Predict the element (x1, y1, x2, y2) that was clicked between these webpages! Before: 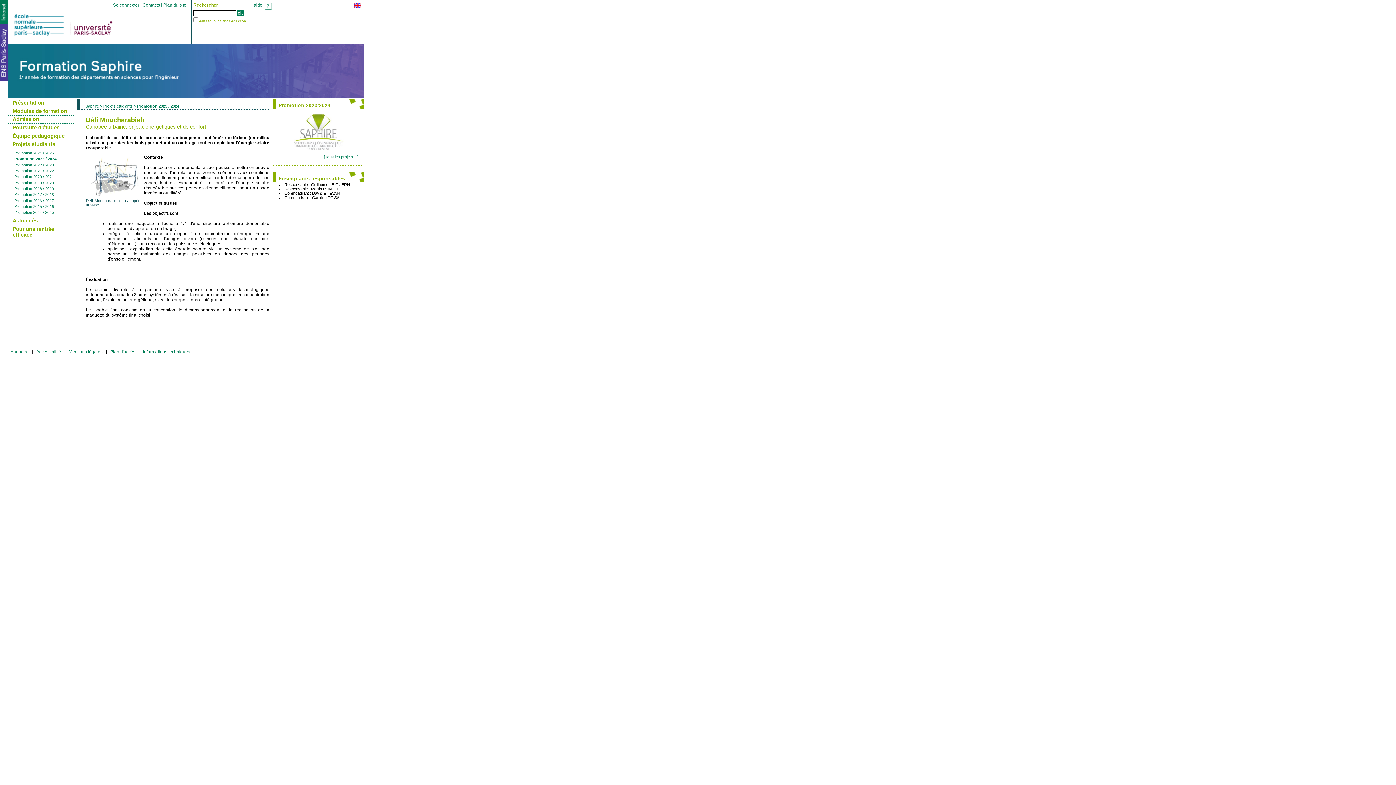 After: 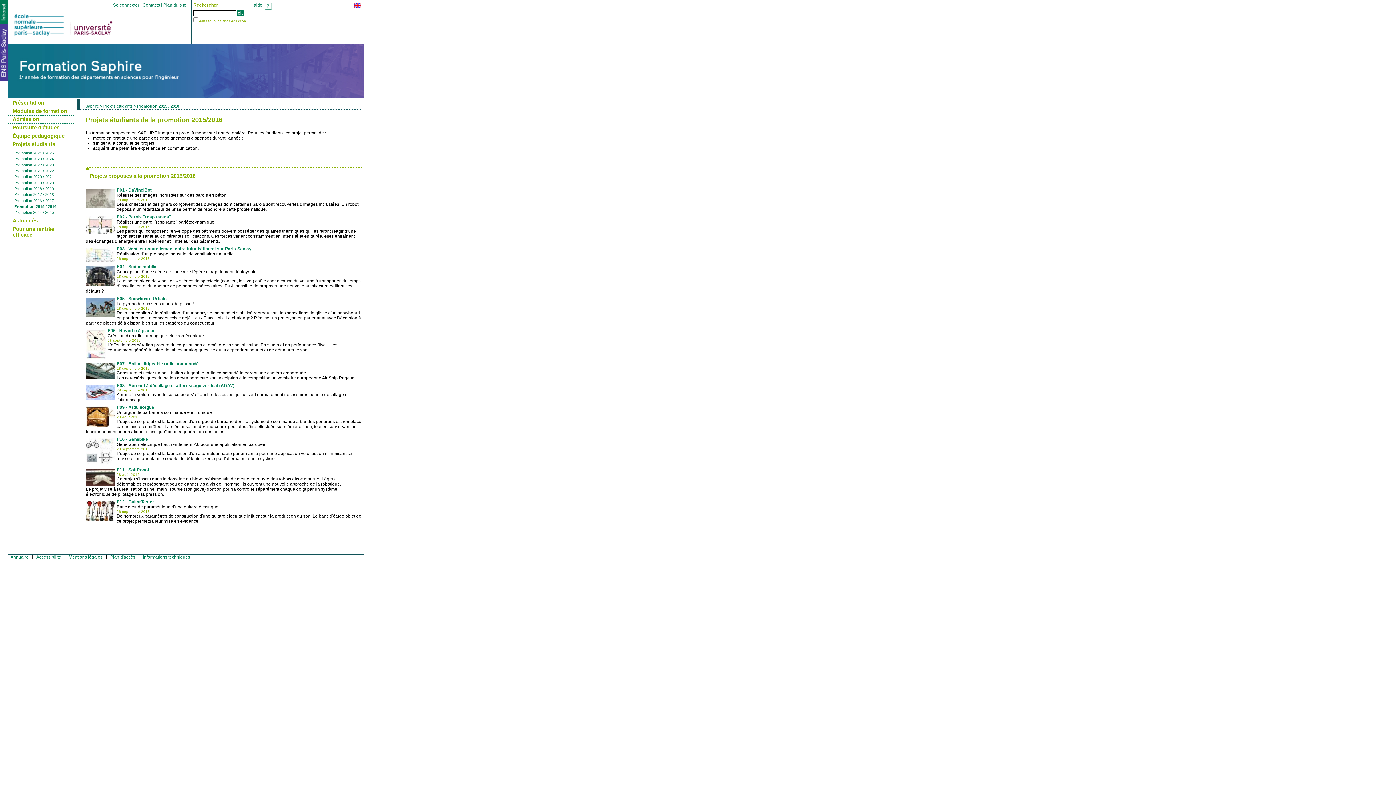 Action: bbox: (14, 203, 73, 209) label: Promotion 2015 / 2016